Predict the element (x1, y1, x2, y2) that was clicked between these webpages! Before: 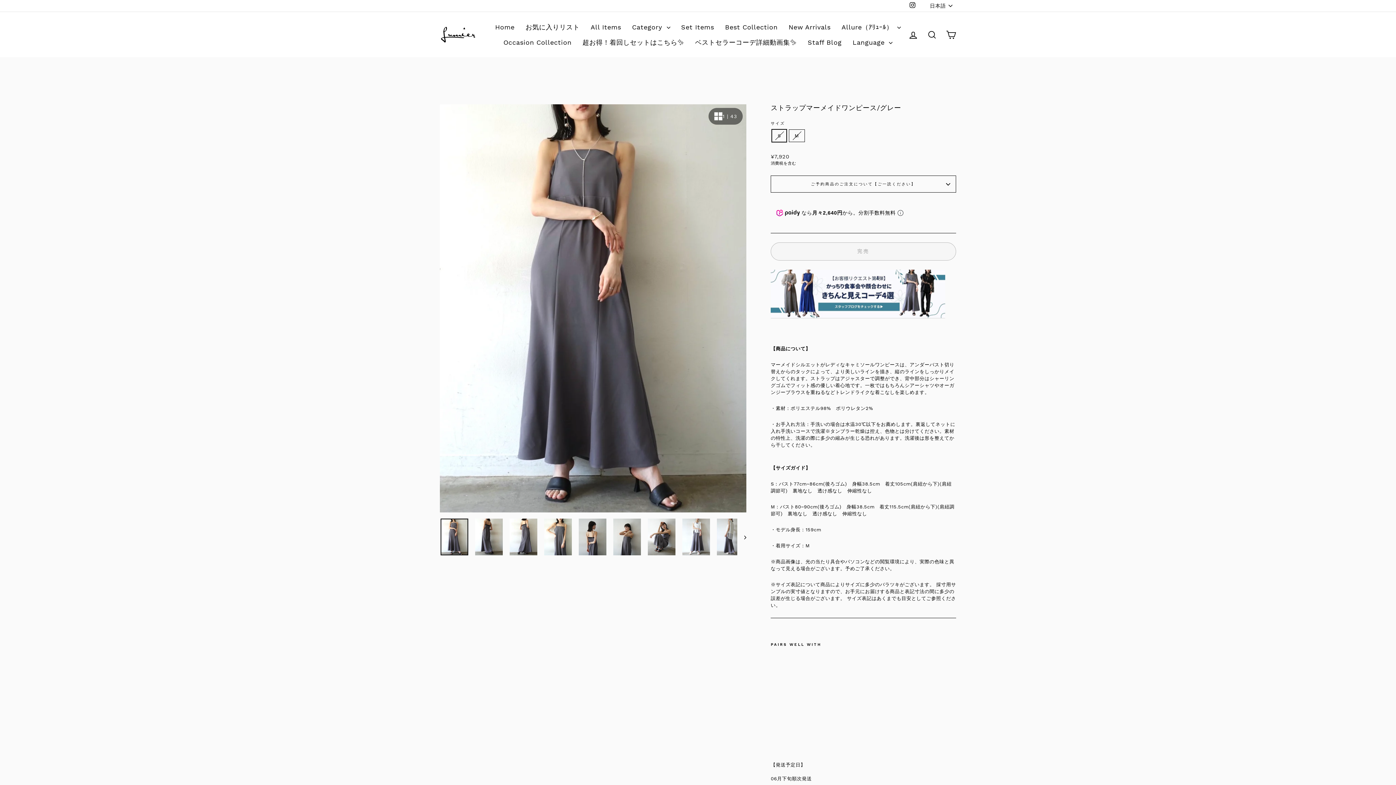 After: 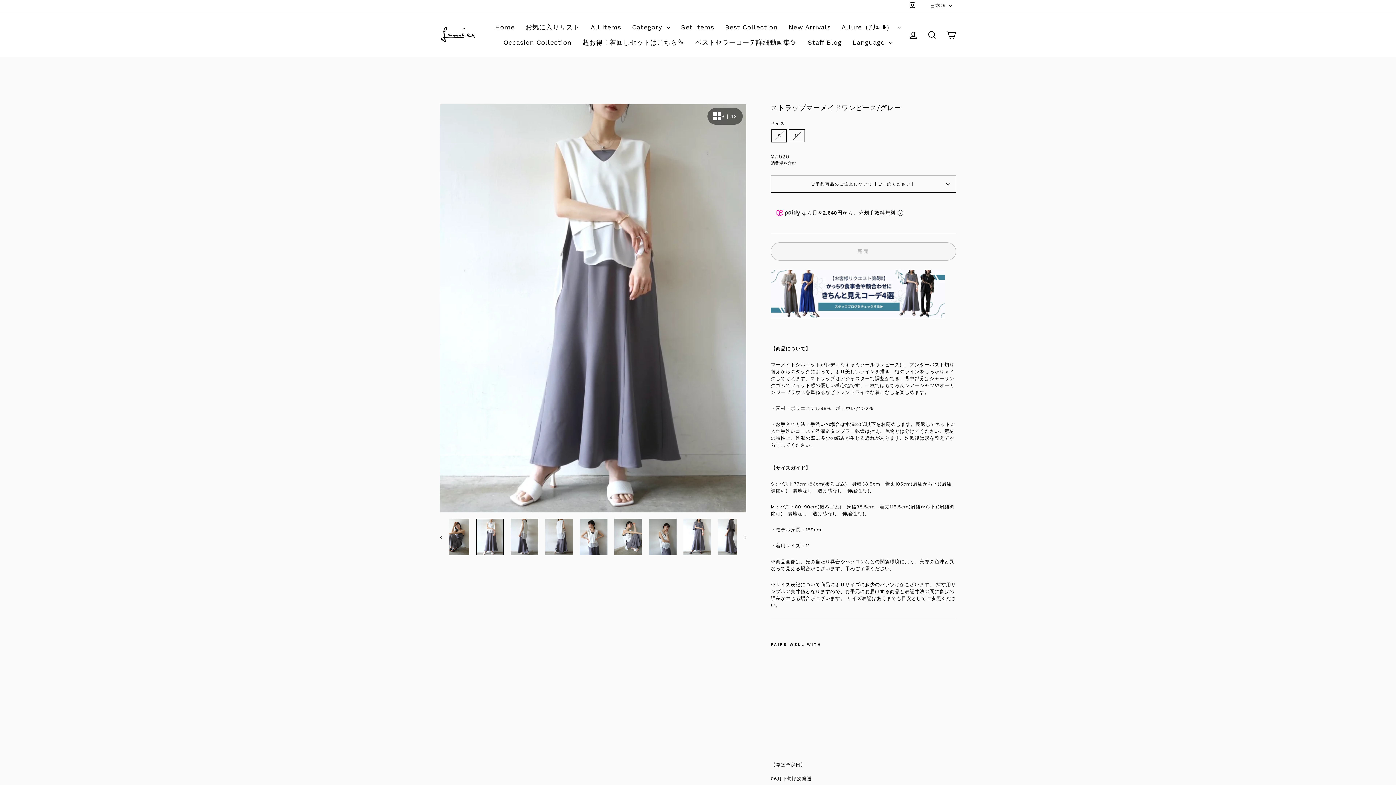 Action: bbox: (682, 518, 710, 555)